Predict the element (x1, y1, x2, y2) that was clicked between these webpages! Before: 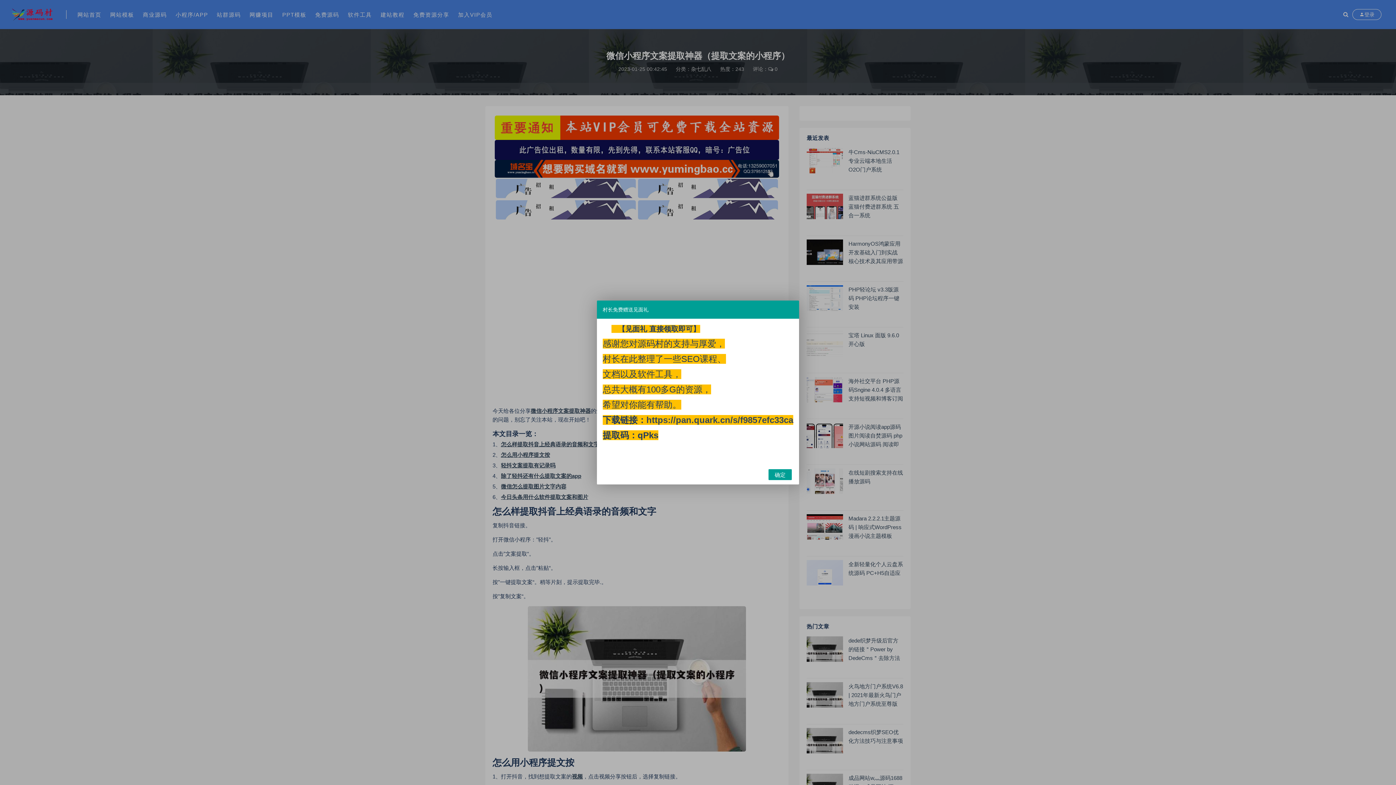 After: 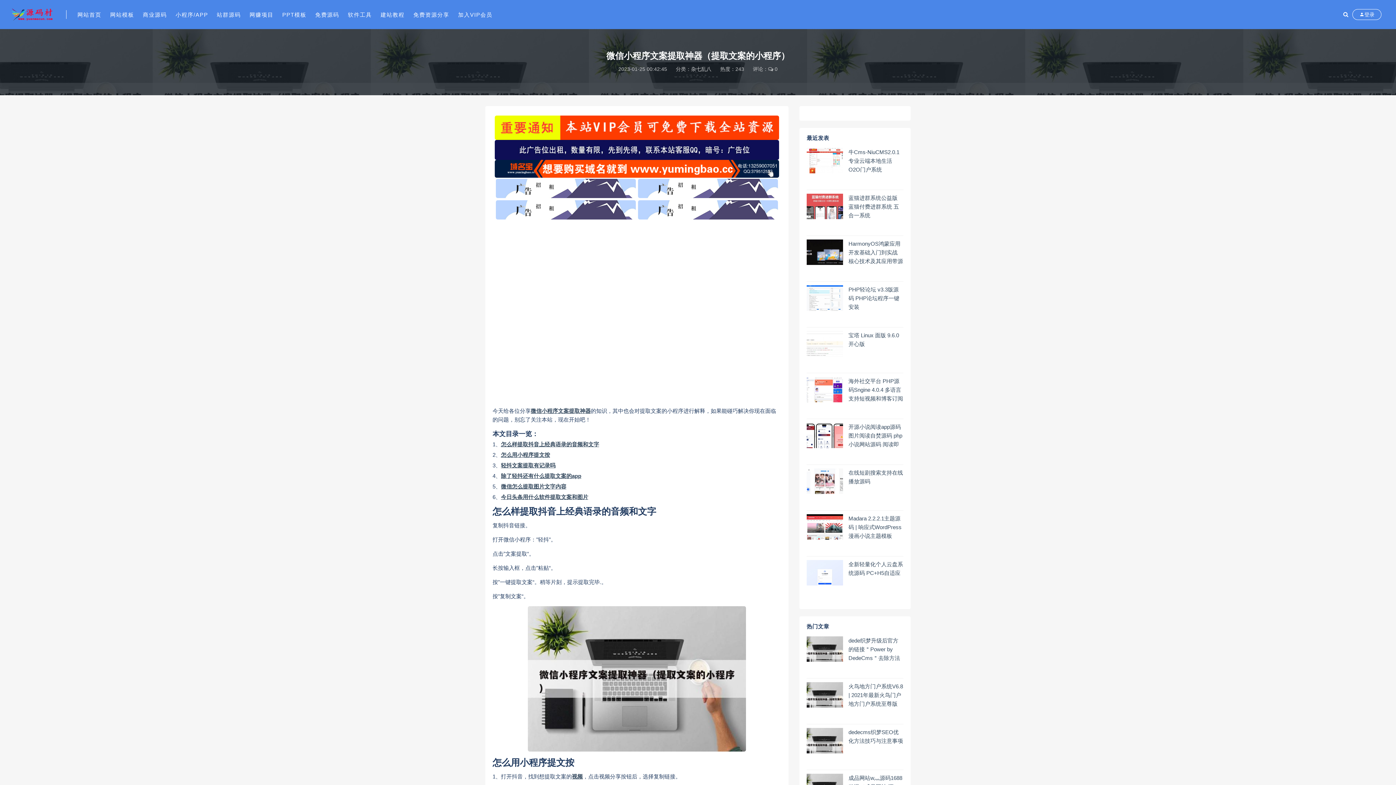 Action: bbox: (759, 459, 779, 469) label: 确定